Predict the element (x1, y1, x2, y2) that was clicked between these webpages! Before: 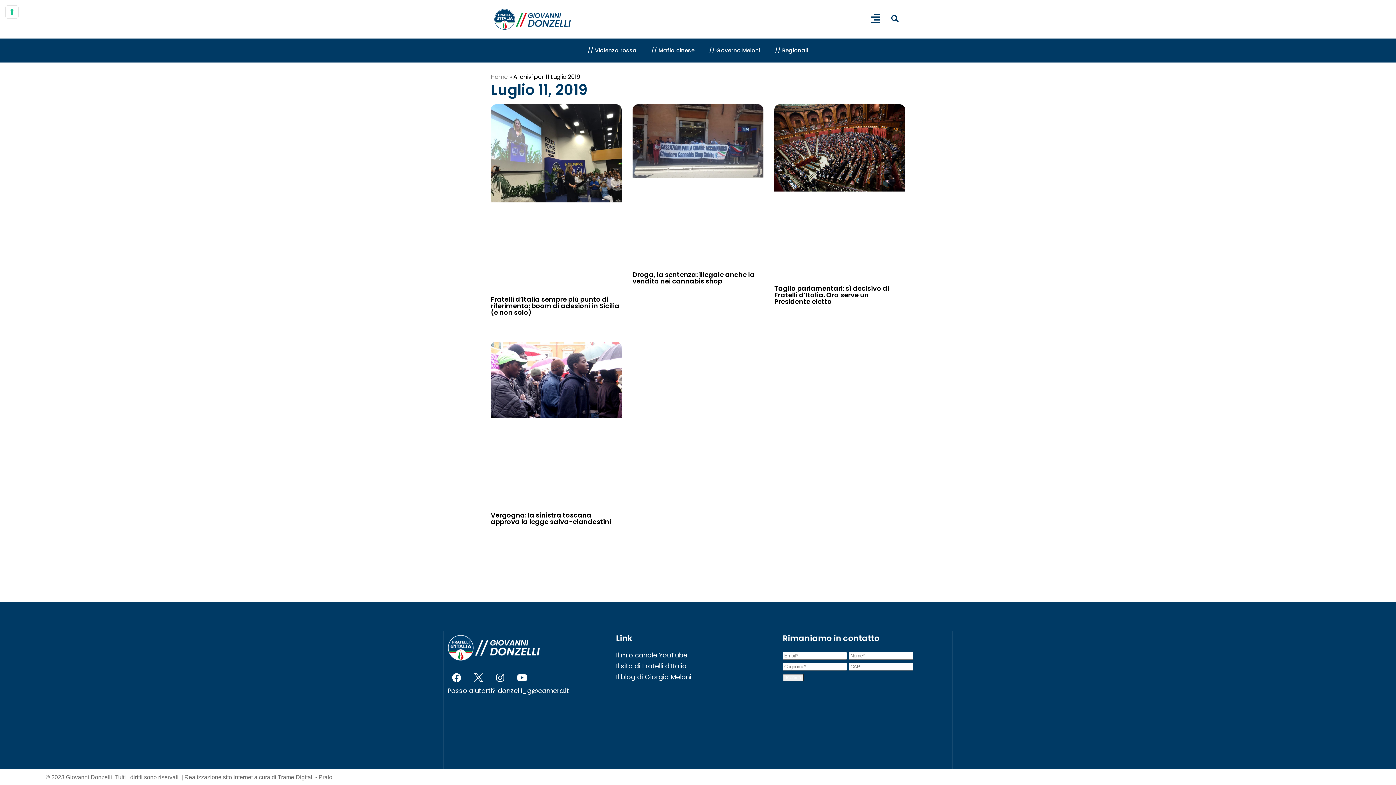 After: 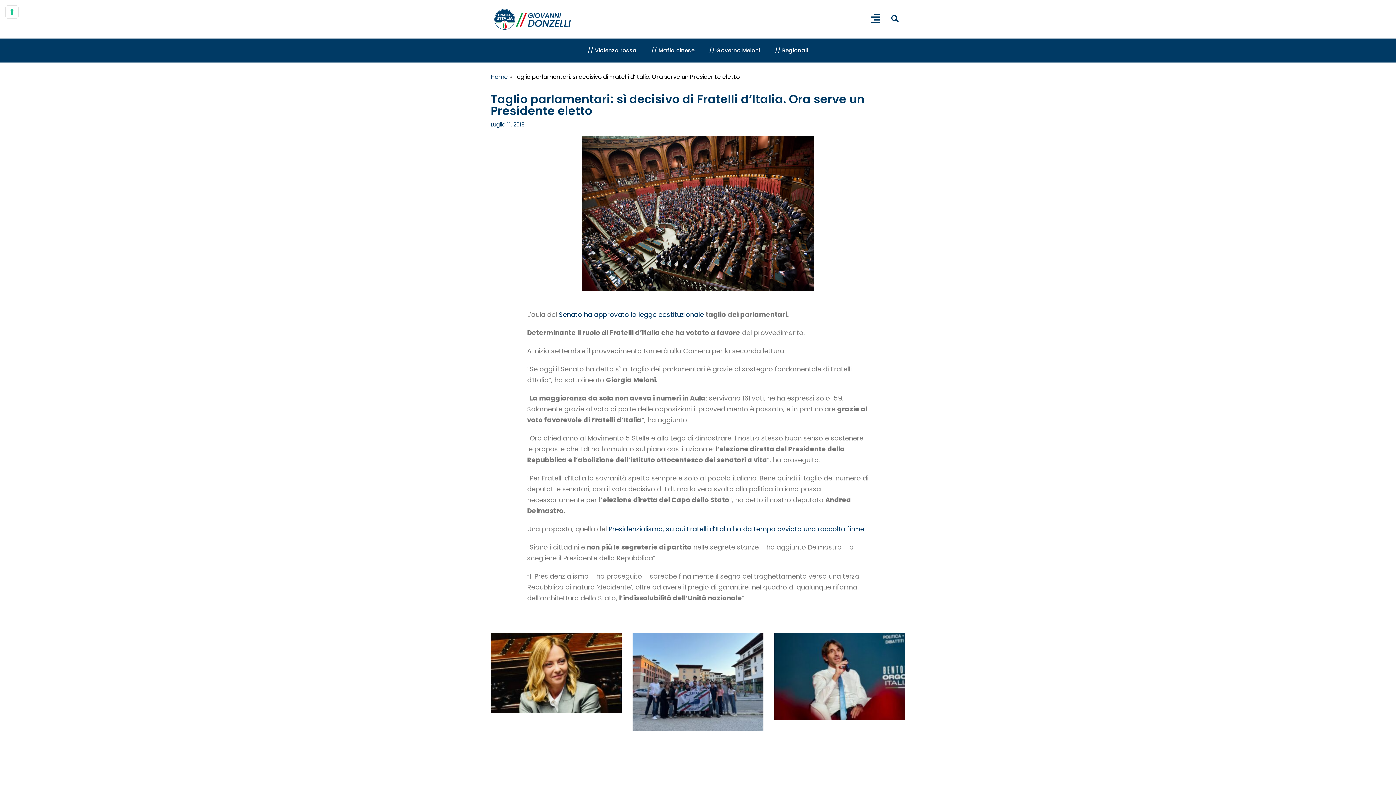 Action: label: Taglio parlamentari: sì decisivo di Fratelli d’Italia. Ora serve un Presidente eletto bbox: (774, 283, 889, 306)